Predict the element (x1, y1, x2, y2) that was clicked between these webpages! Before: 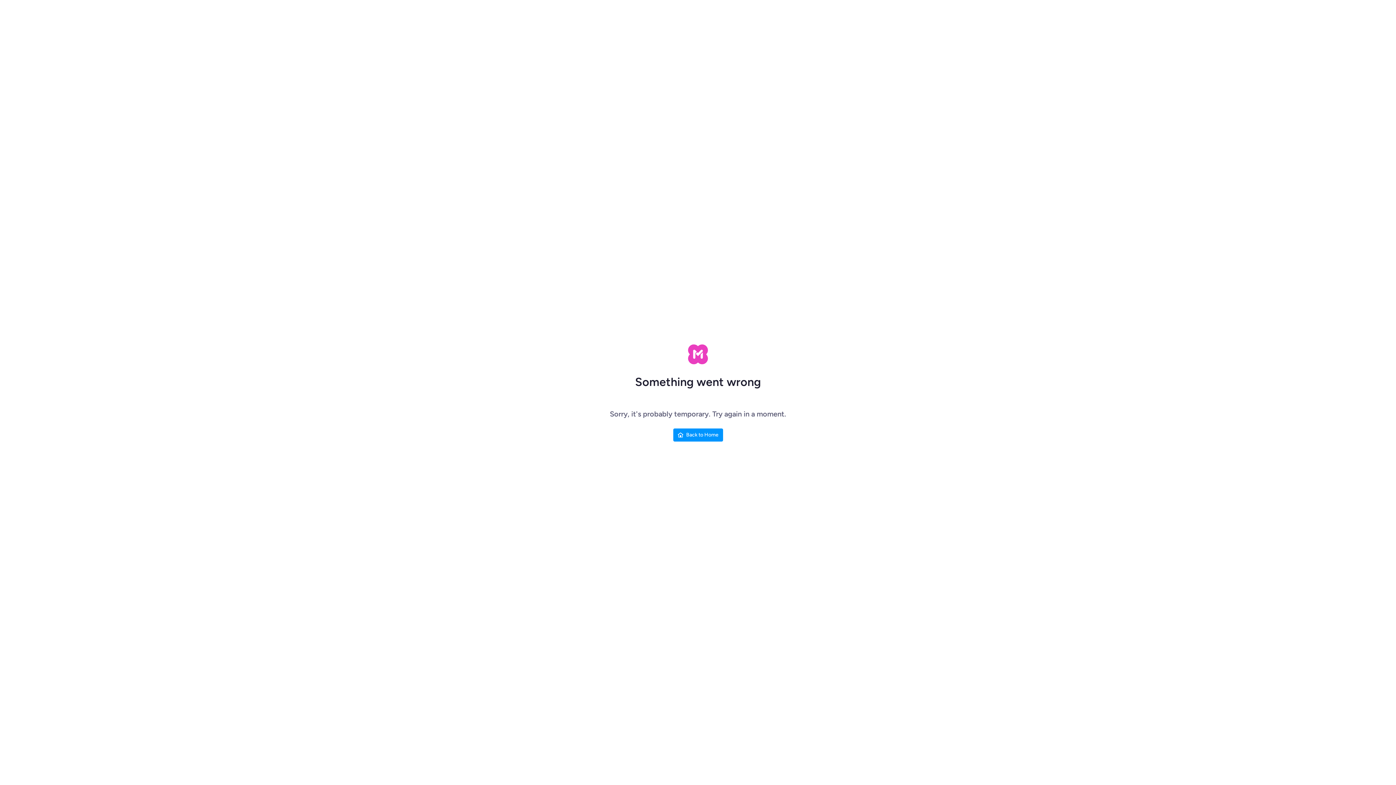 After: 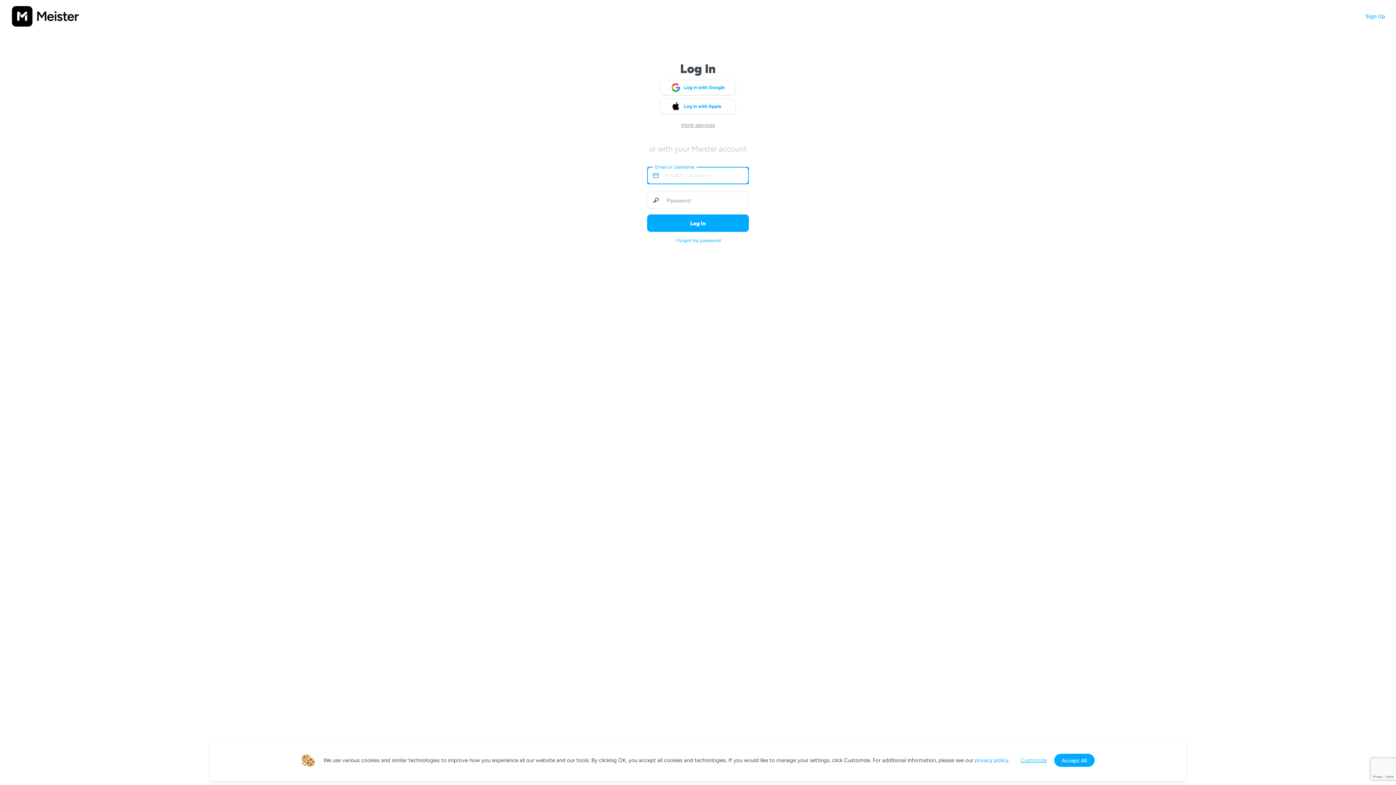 Action: label: Back to Home bbox: (673, 428, 723, 441)